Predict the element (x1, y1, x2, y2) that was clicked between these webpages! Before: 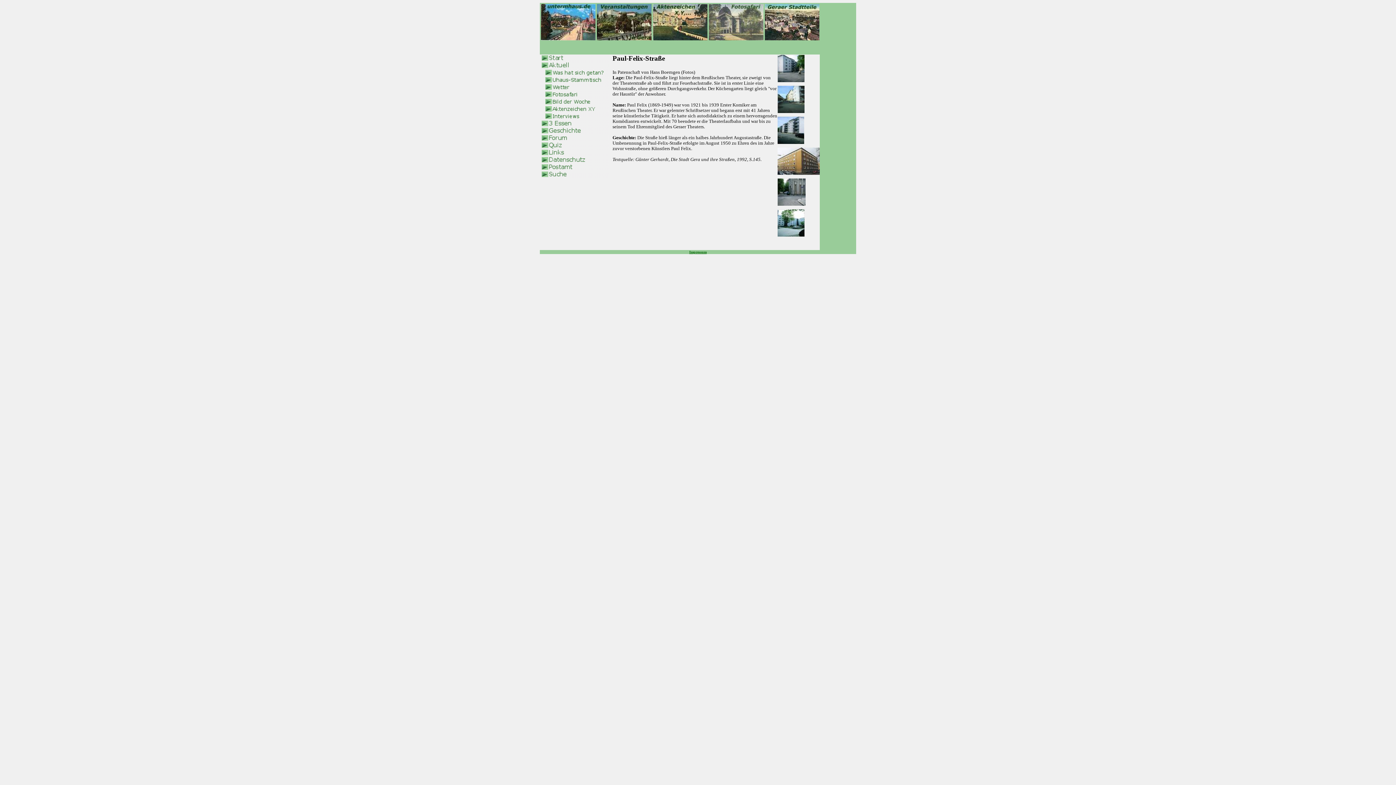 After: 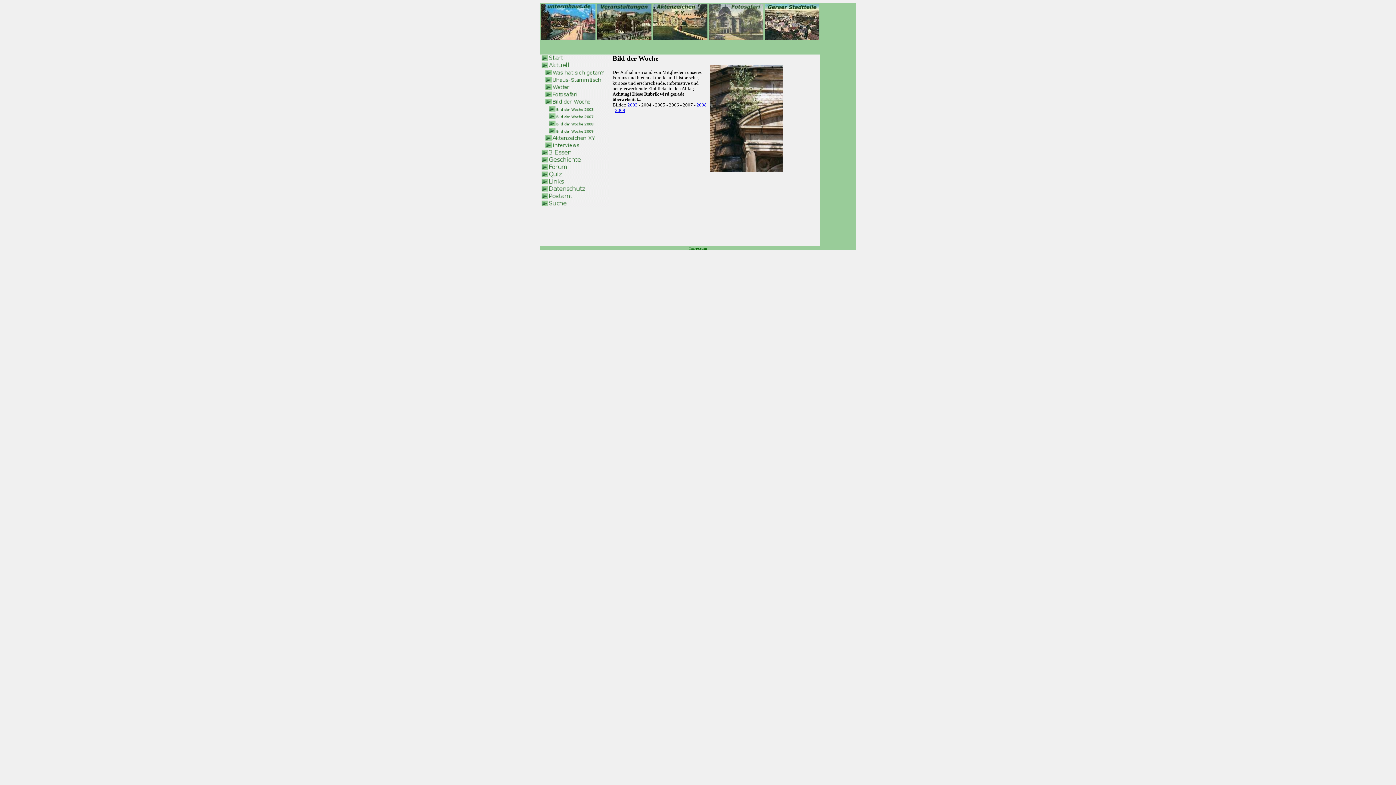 Action: bbox: (540, 100, 609, 106)